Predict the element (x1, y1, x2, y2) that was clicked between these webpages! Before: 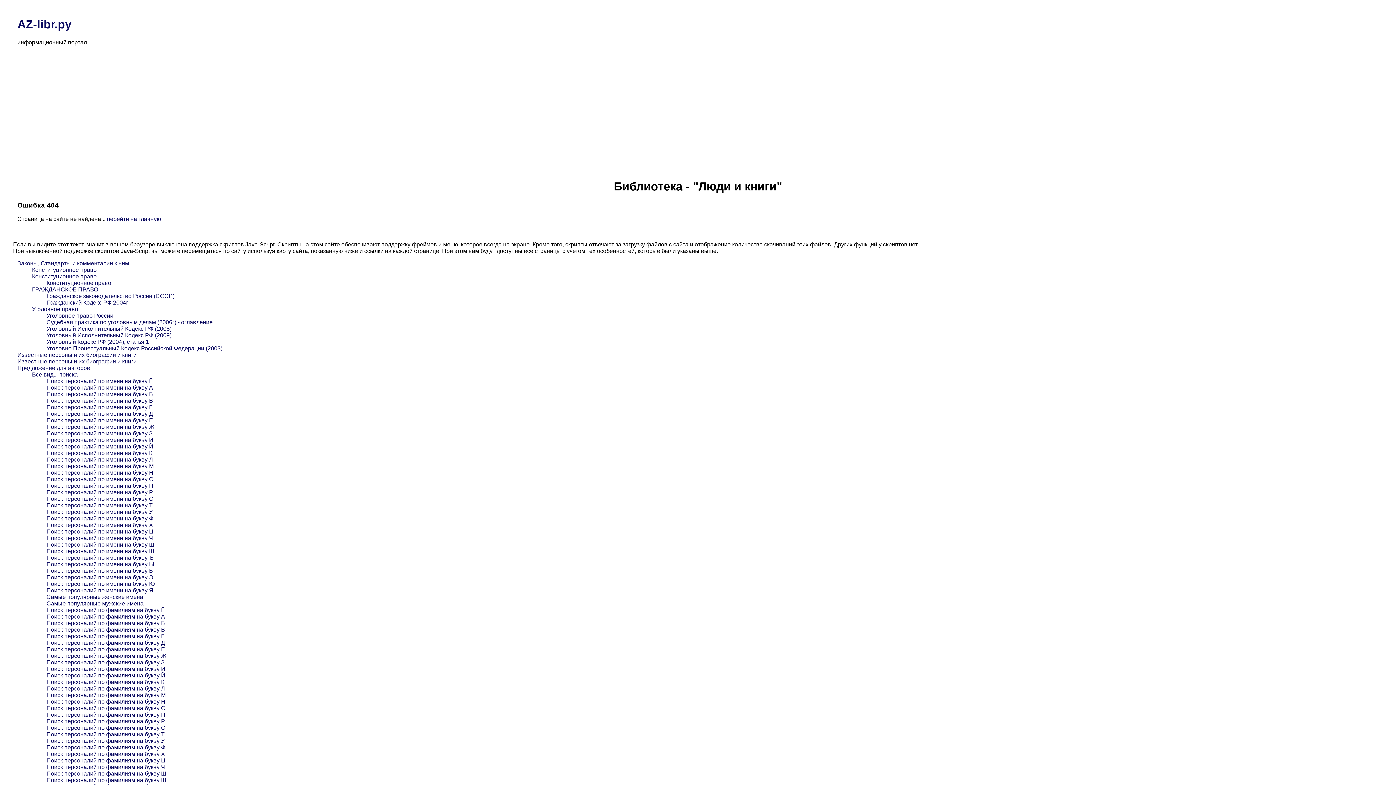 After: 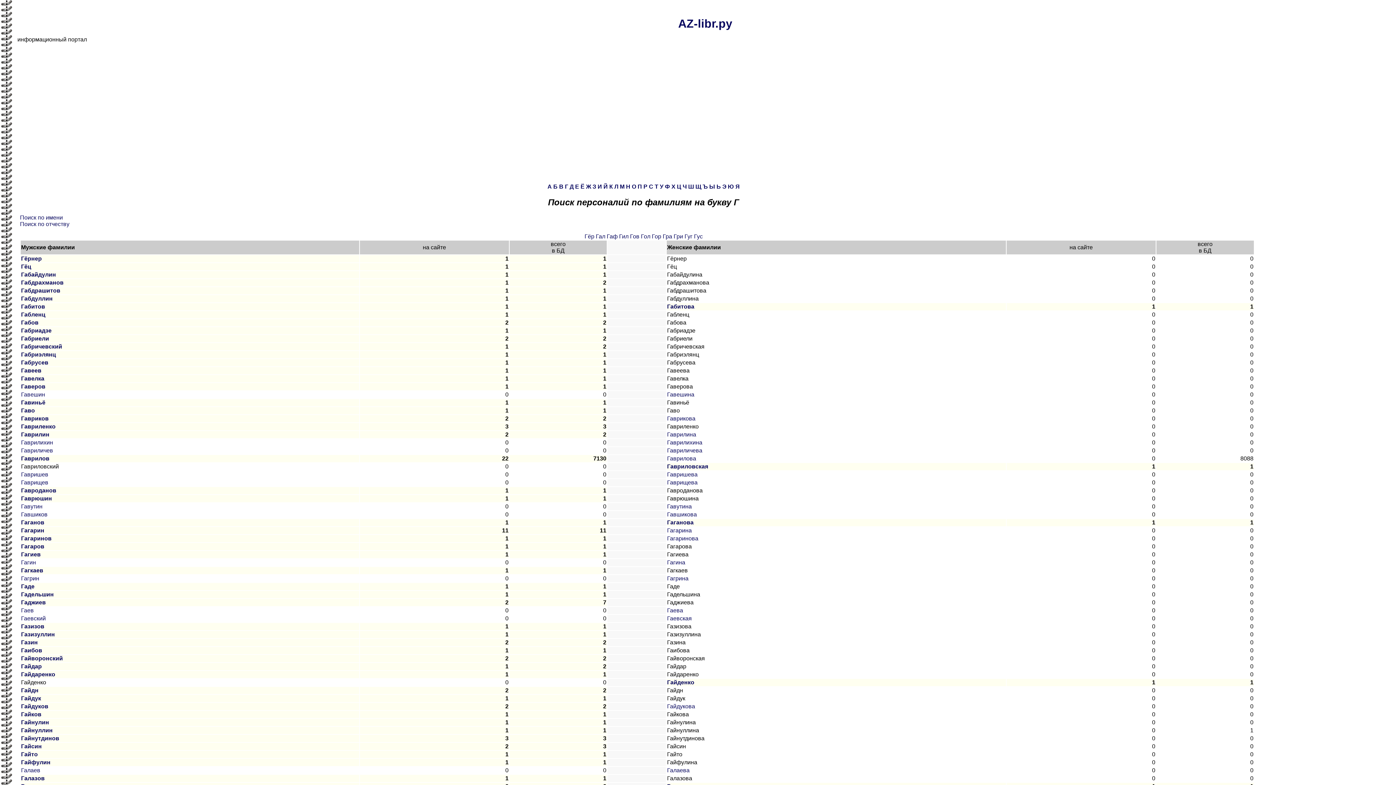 Action: label: Поиск персоналий по фамилиям на букву Г bbox: (46, 633, 164, 639)